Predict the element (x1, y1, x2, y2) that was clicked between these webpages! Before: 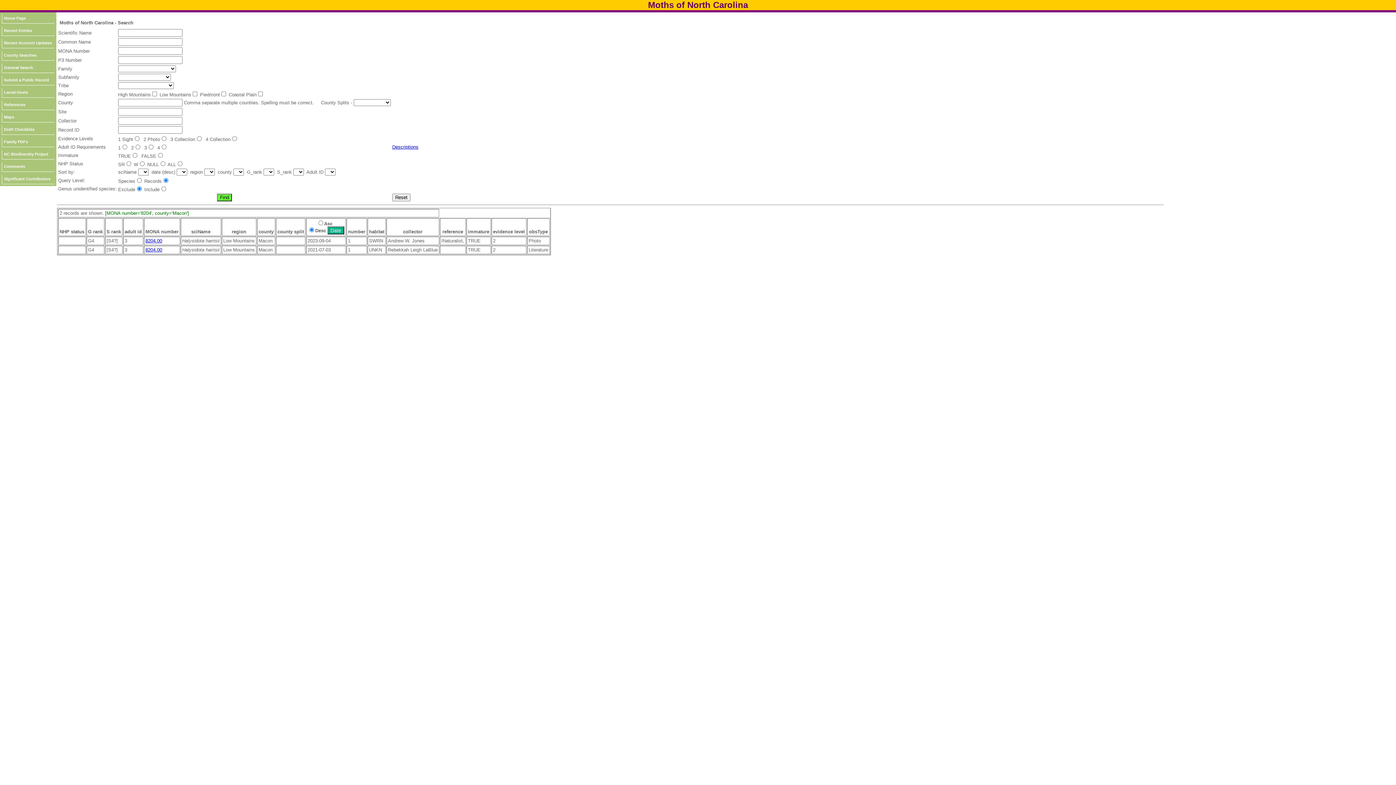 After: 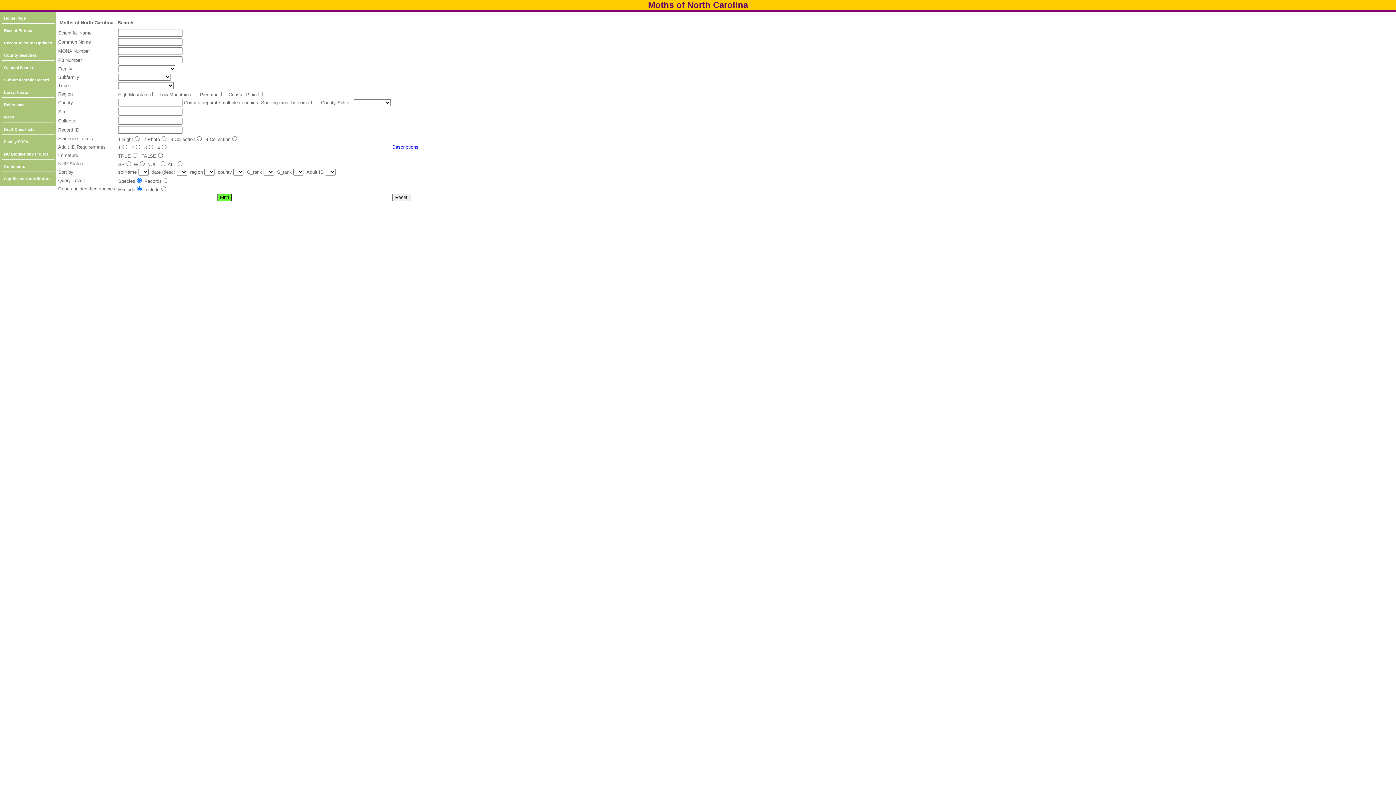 Action: bbox: (1, 63, 54, 73) label: General Search